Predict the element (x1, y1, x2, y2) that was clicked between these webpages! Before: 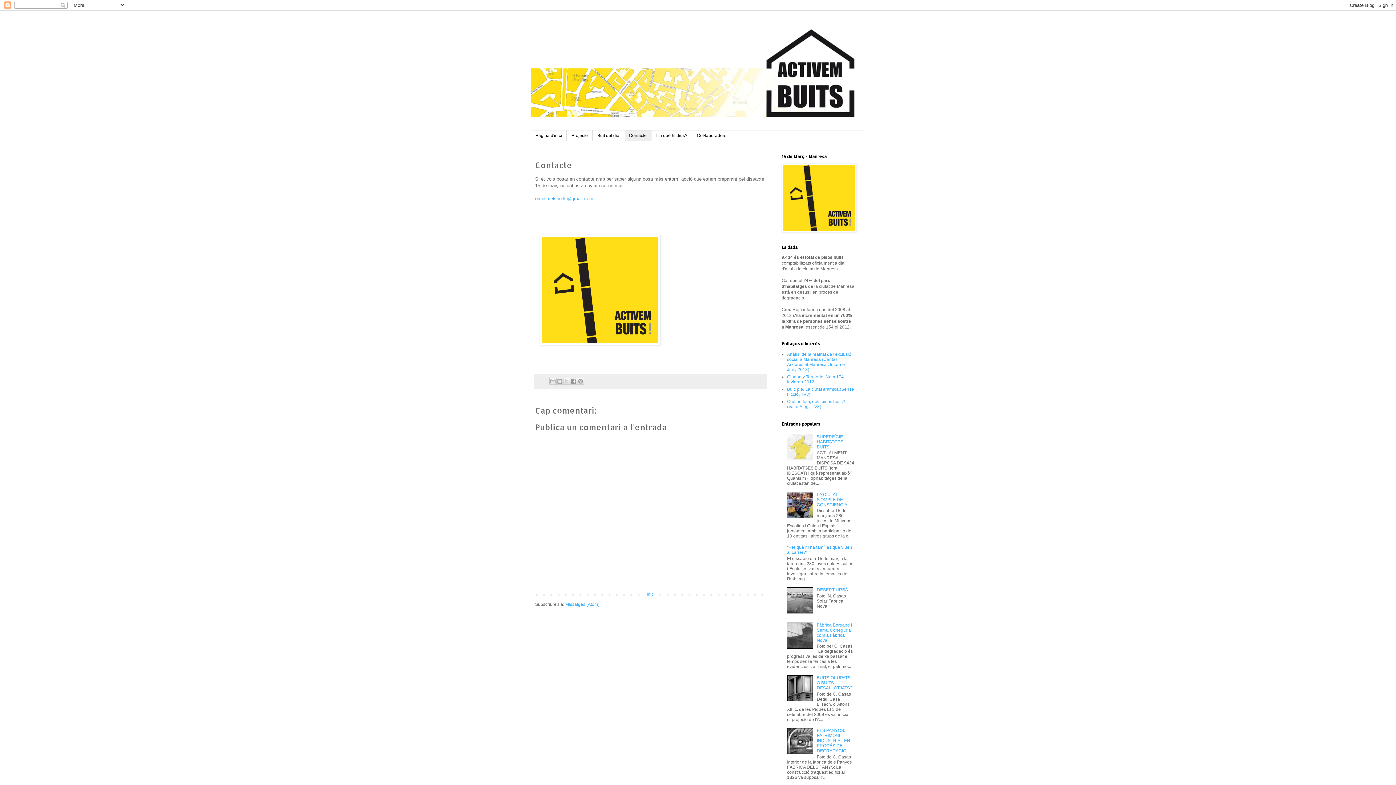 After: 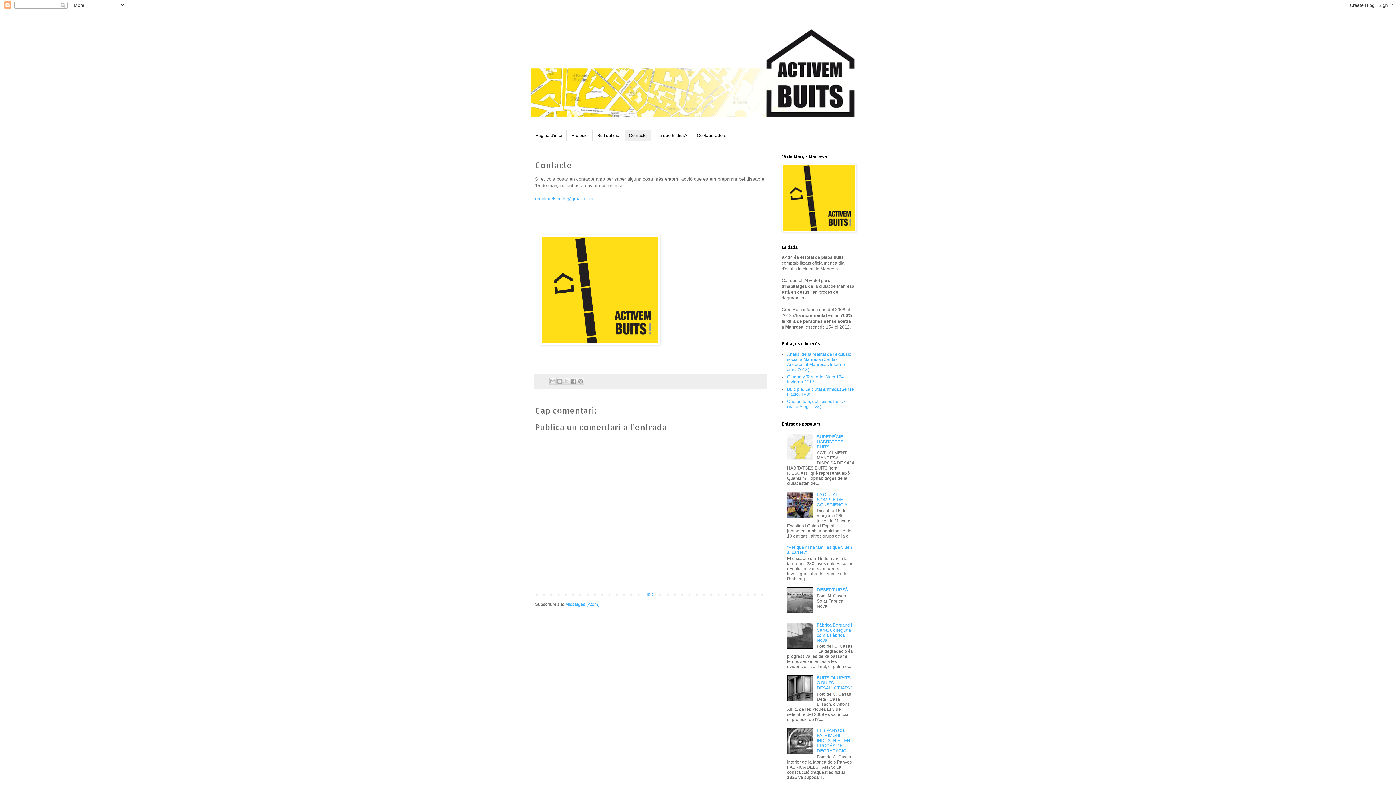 Action: bbox: (787, 697, 815, 702)